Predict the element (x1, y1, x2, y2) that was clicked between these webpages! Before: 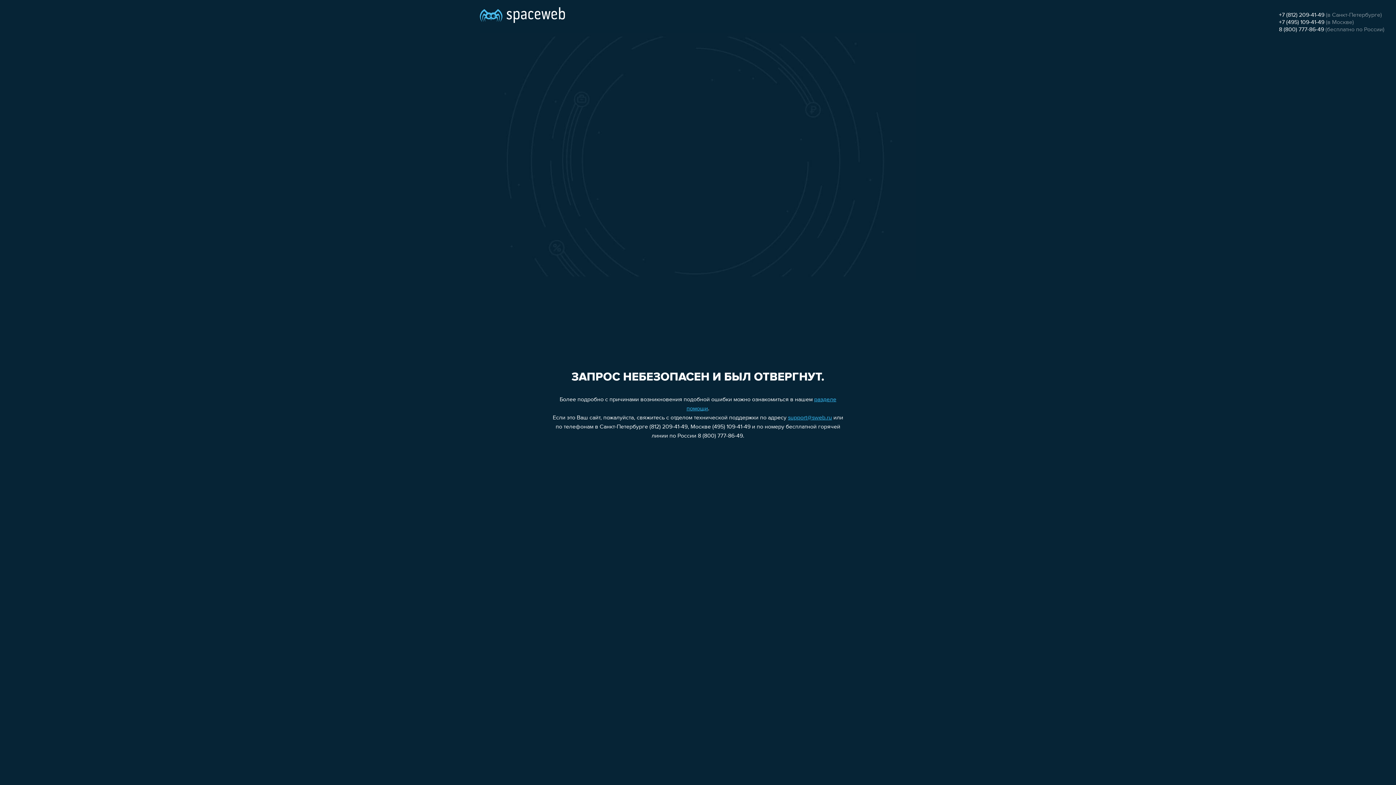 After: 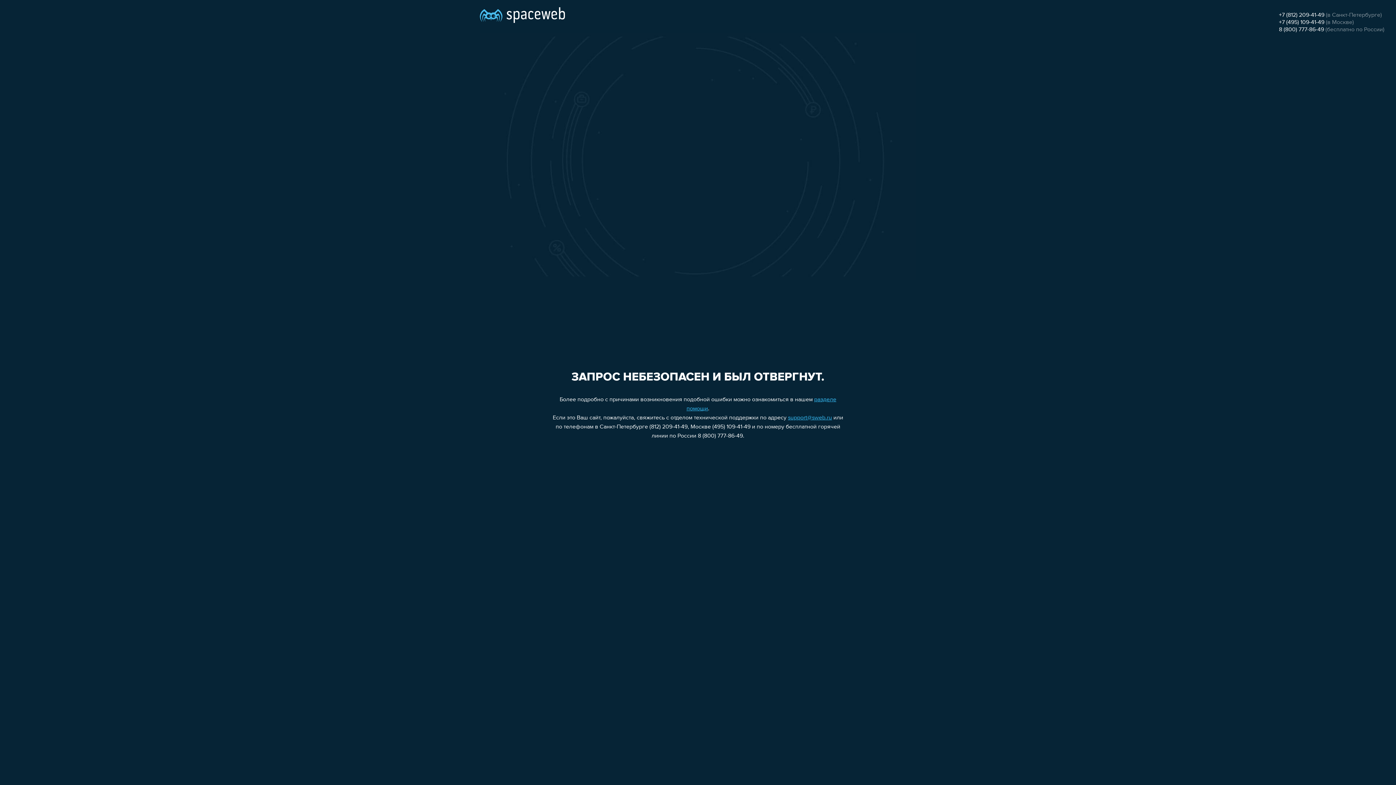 Action: label: +7 (495) 109-41-49 bbox: (1279, 19, 1324, 25)